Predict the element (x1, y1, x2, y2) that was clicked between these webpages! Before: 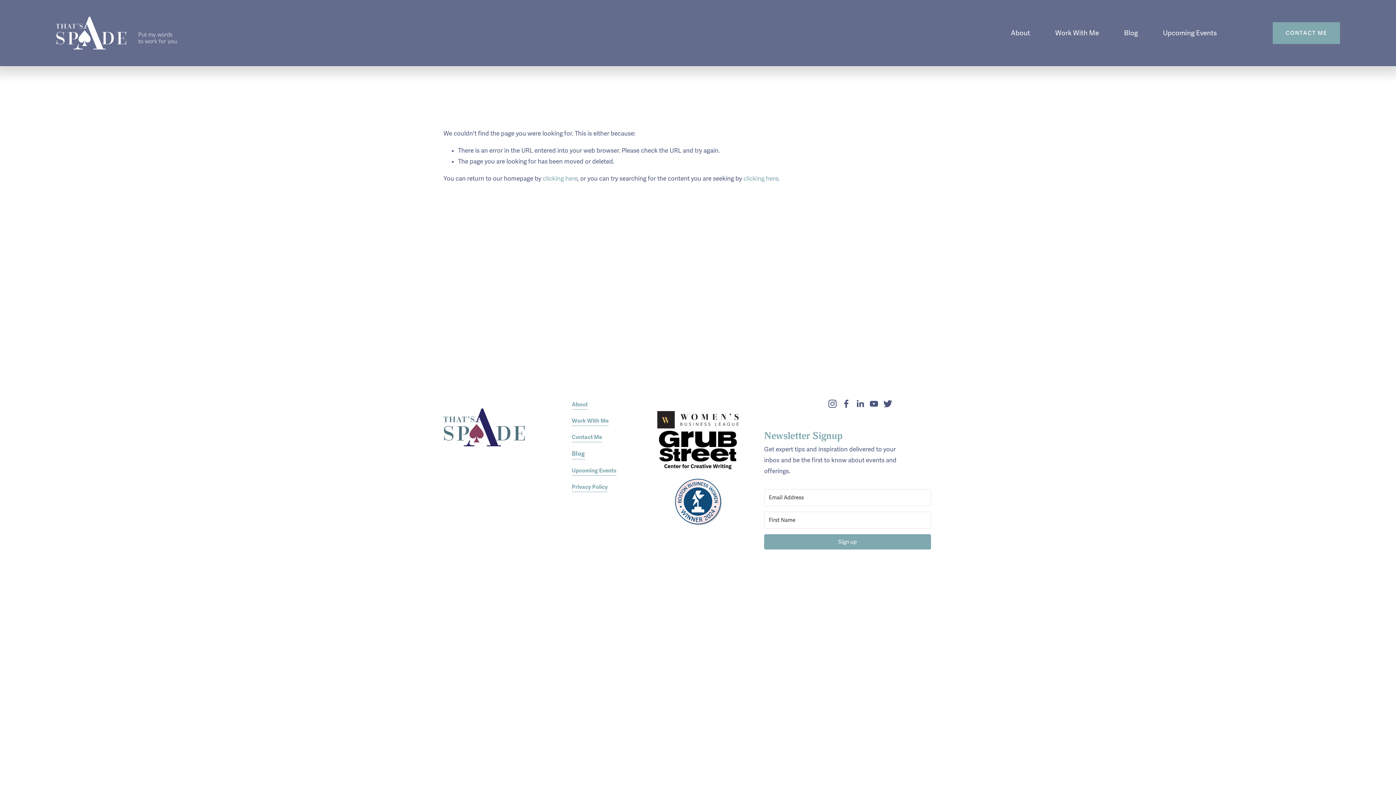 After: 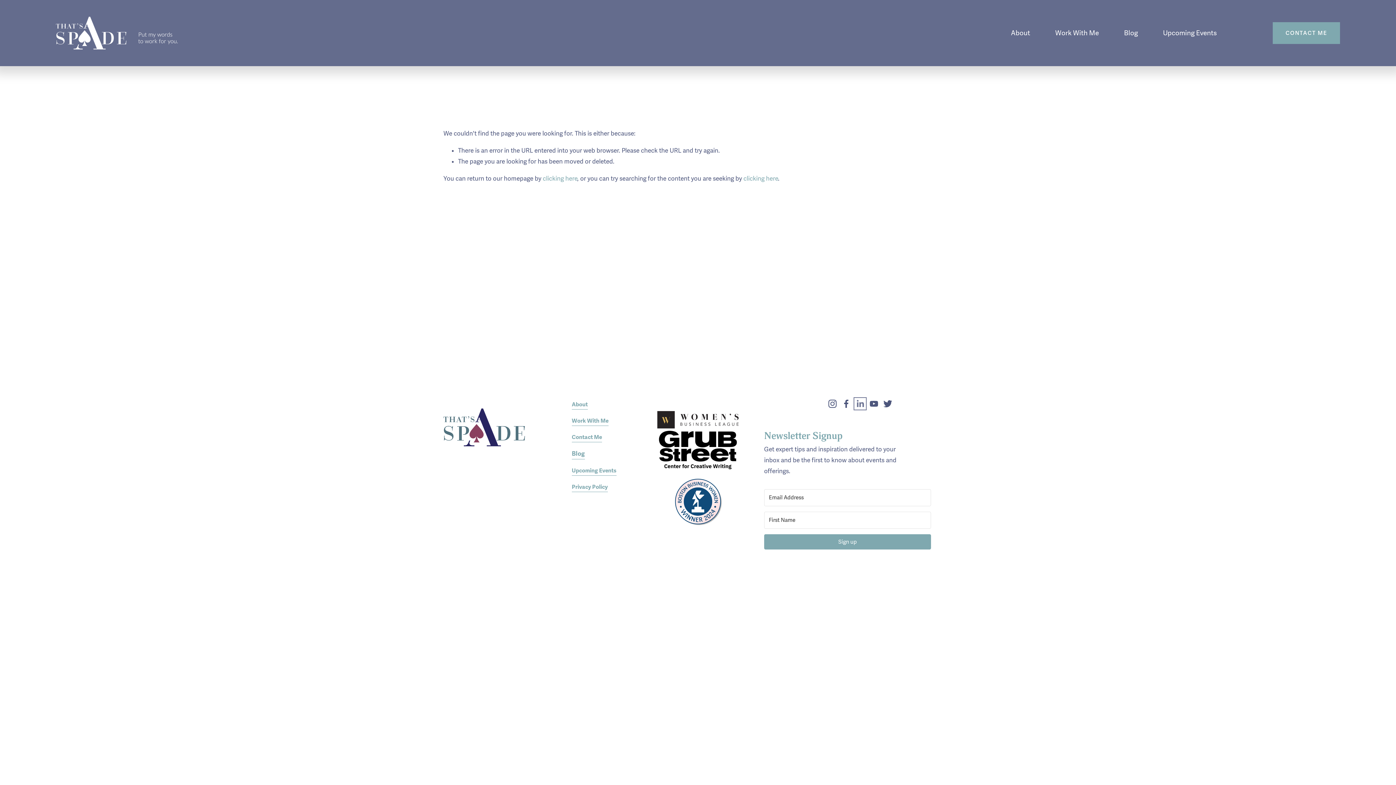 Action: label: LinkedIn bbox: (856, 399, 864, 408)